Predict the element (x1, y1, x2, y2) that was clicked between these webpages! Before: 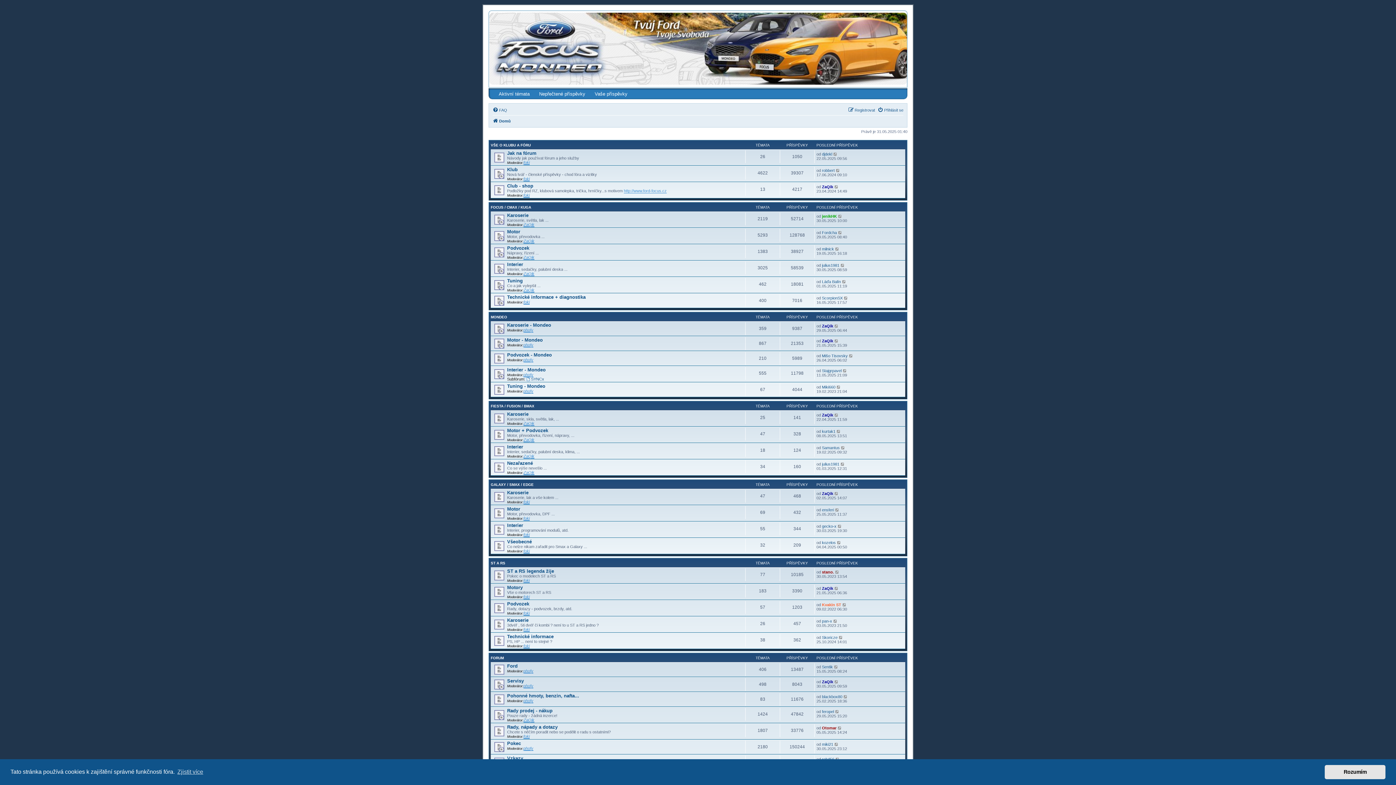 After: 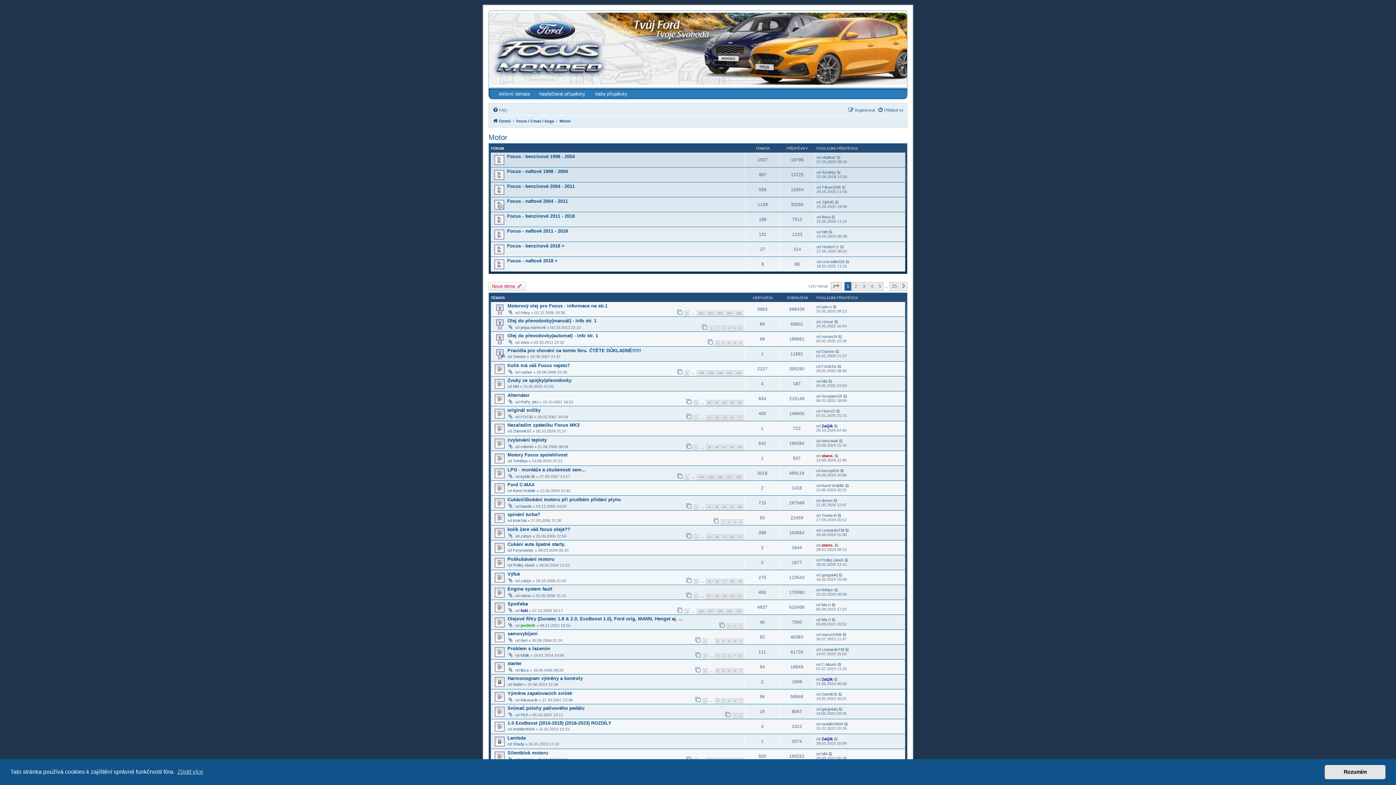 Action: bbox: (507, 229, 520, 234) label: Motor